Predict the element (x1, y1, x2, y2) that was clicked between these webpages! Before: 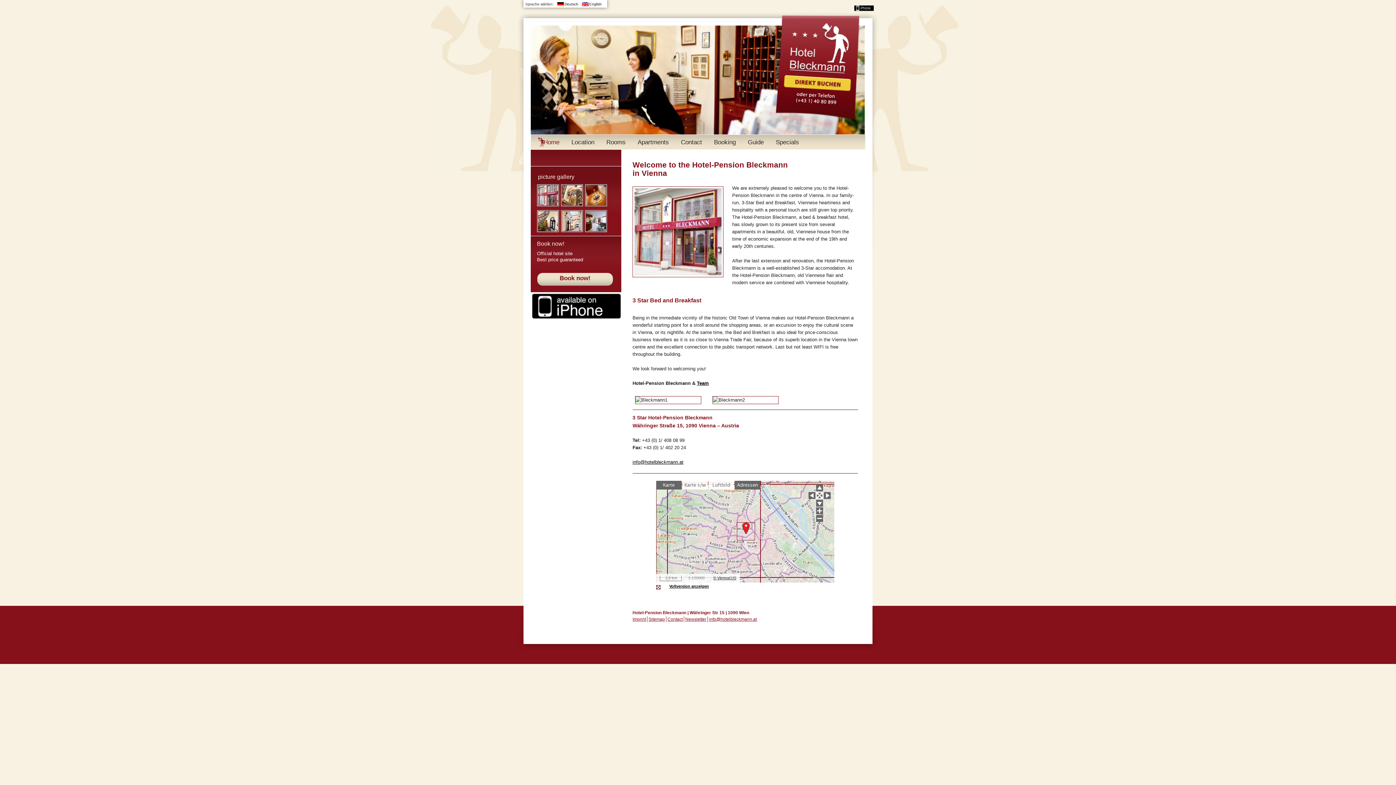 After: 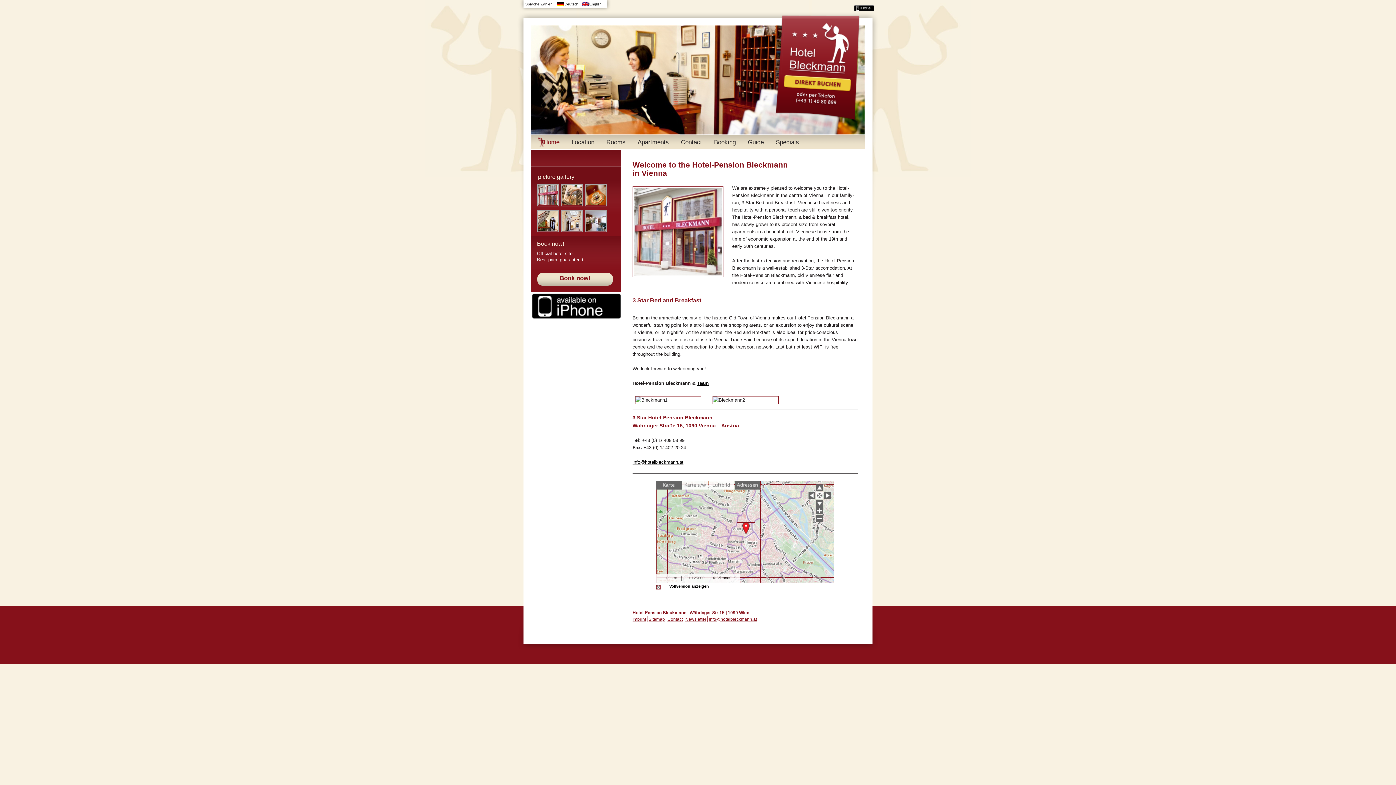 Action: bbox: (530, 304, 622, 308)